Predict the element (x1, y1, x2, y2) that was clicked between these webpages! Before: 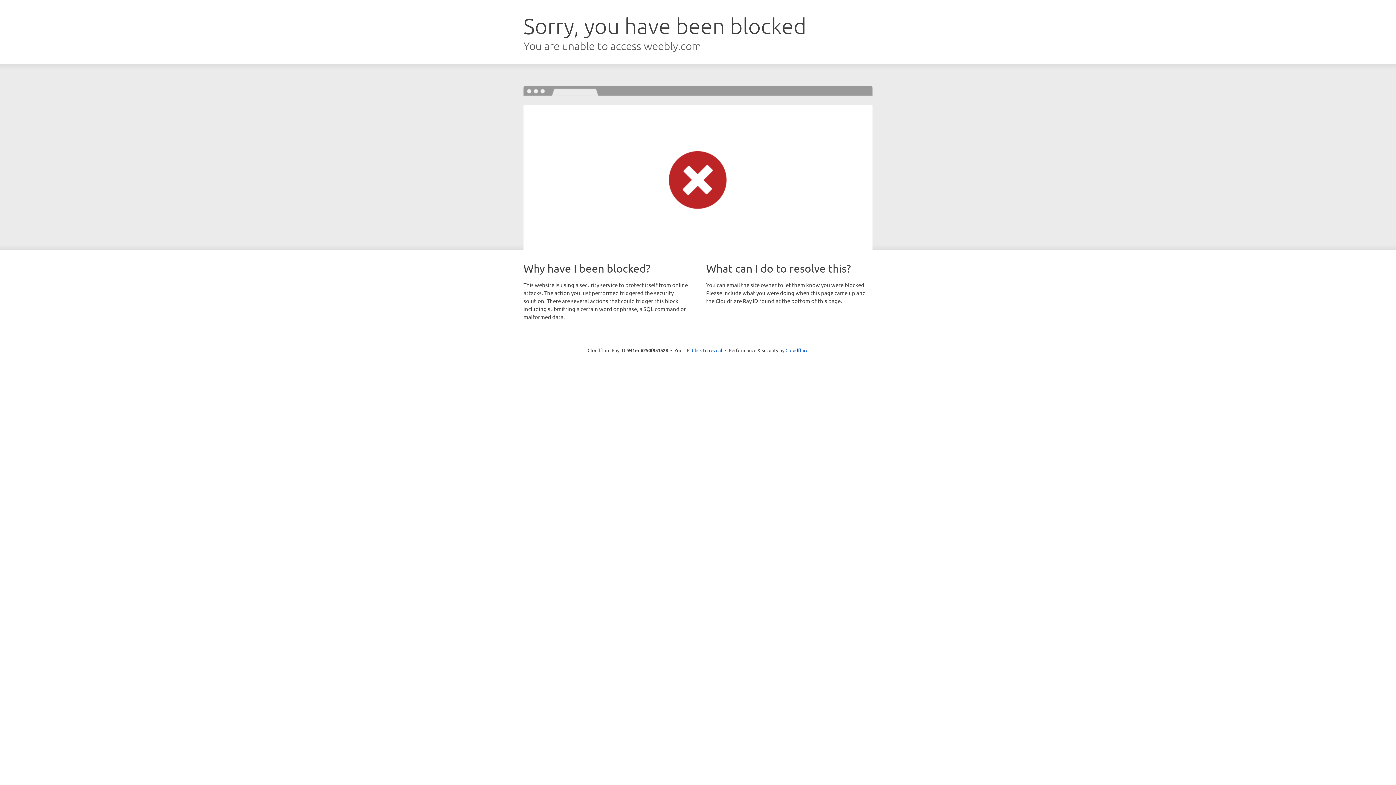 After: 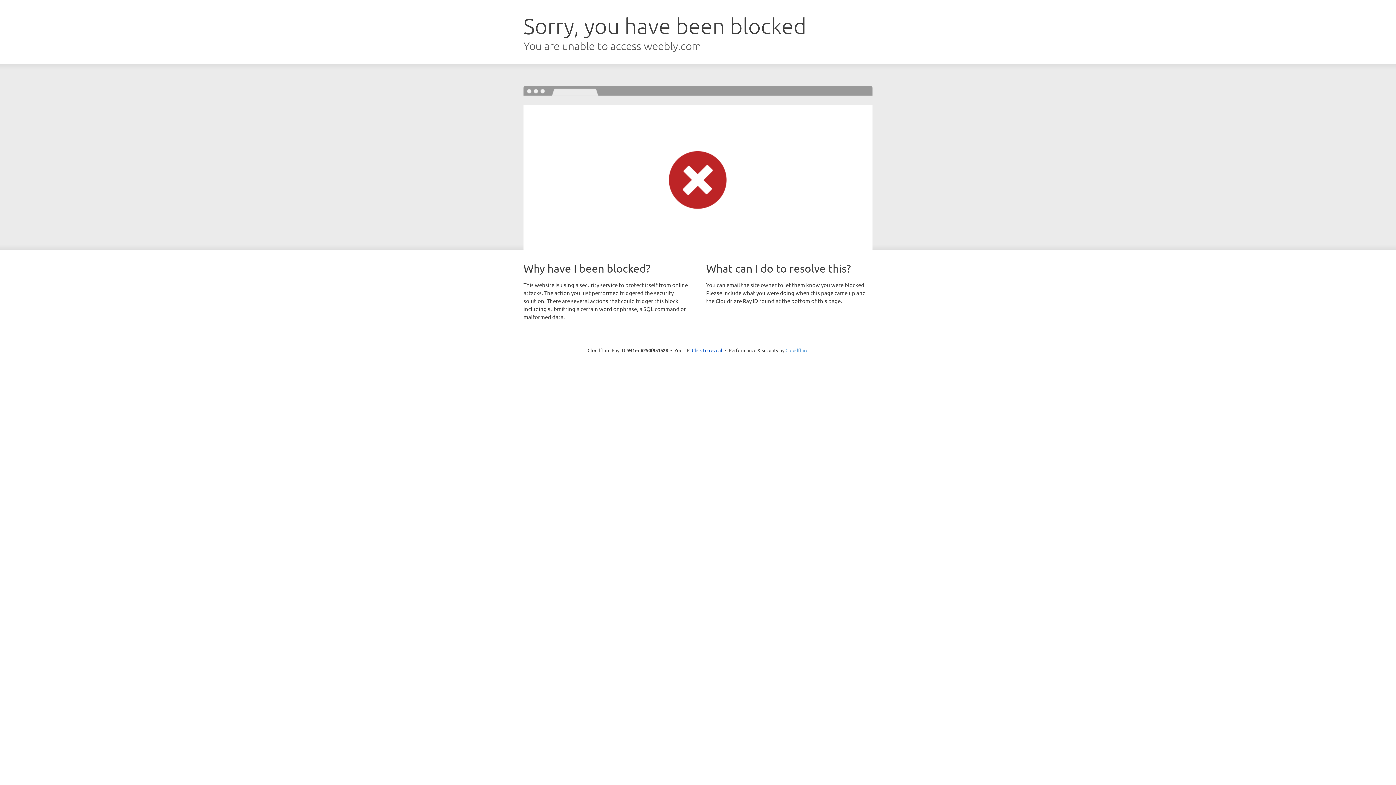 Action: bbox: (785, 347, 808, 353) label: Cloudflare